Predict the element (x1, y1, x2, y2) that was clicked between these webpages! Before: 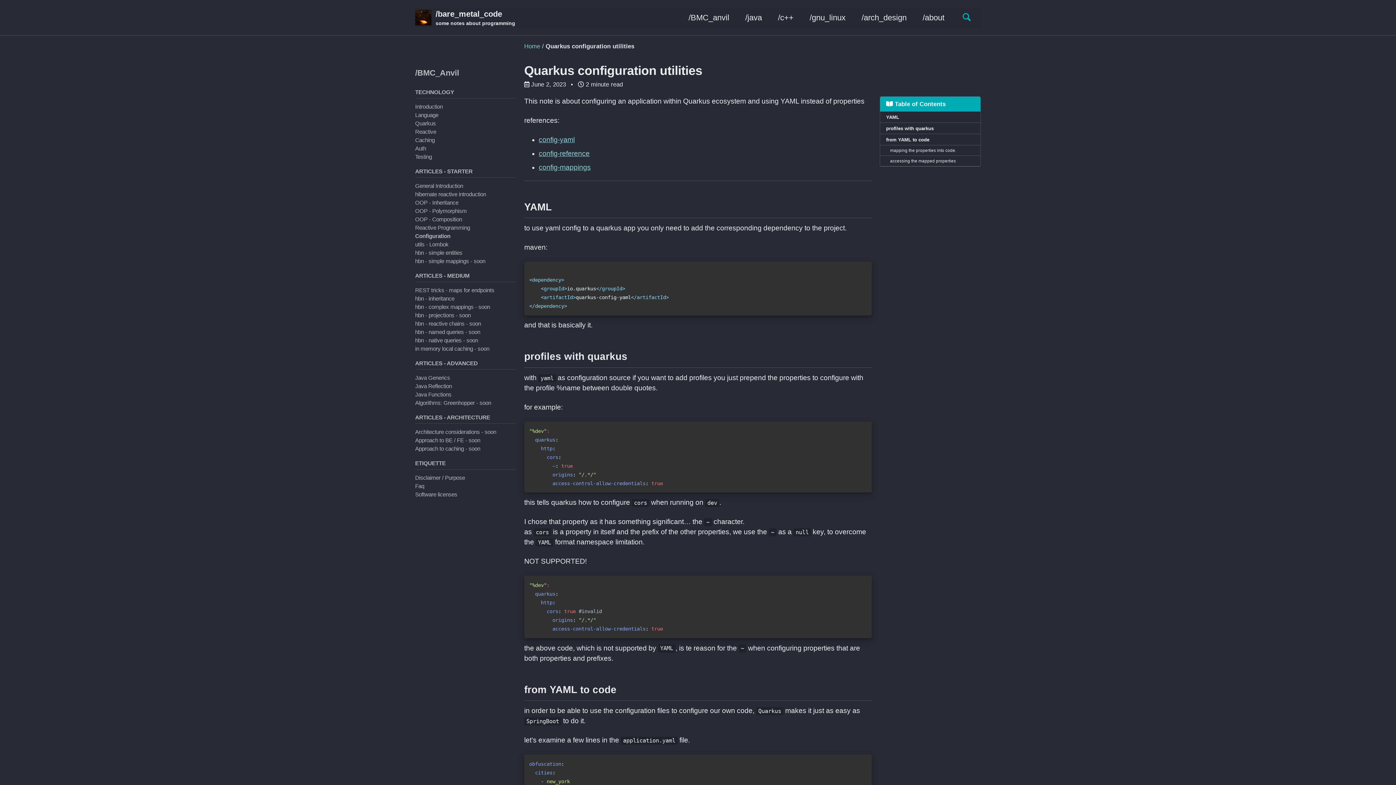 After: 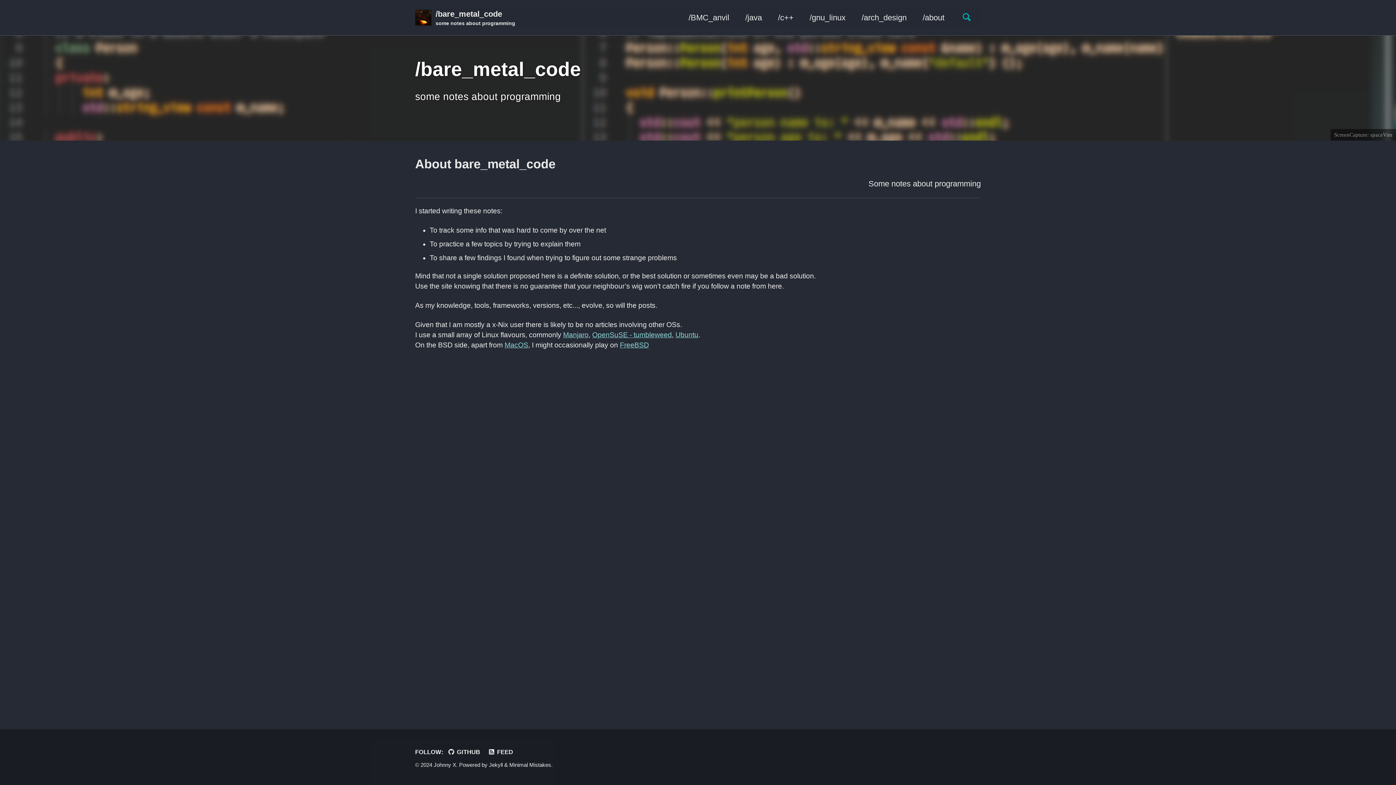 Action: bbox: (415, 9, 431, 25)